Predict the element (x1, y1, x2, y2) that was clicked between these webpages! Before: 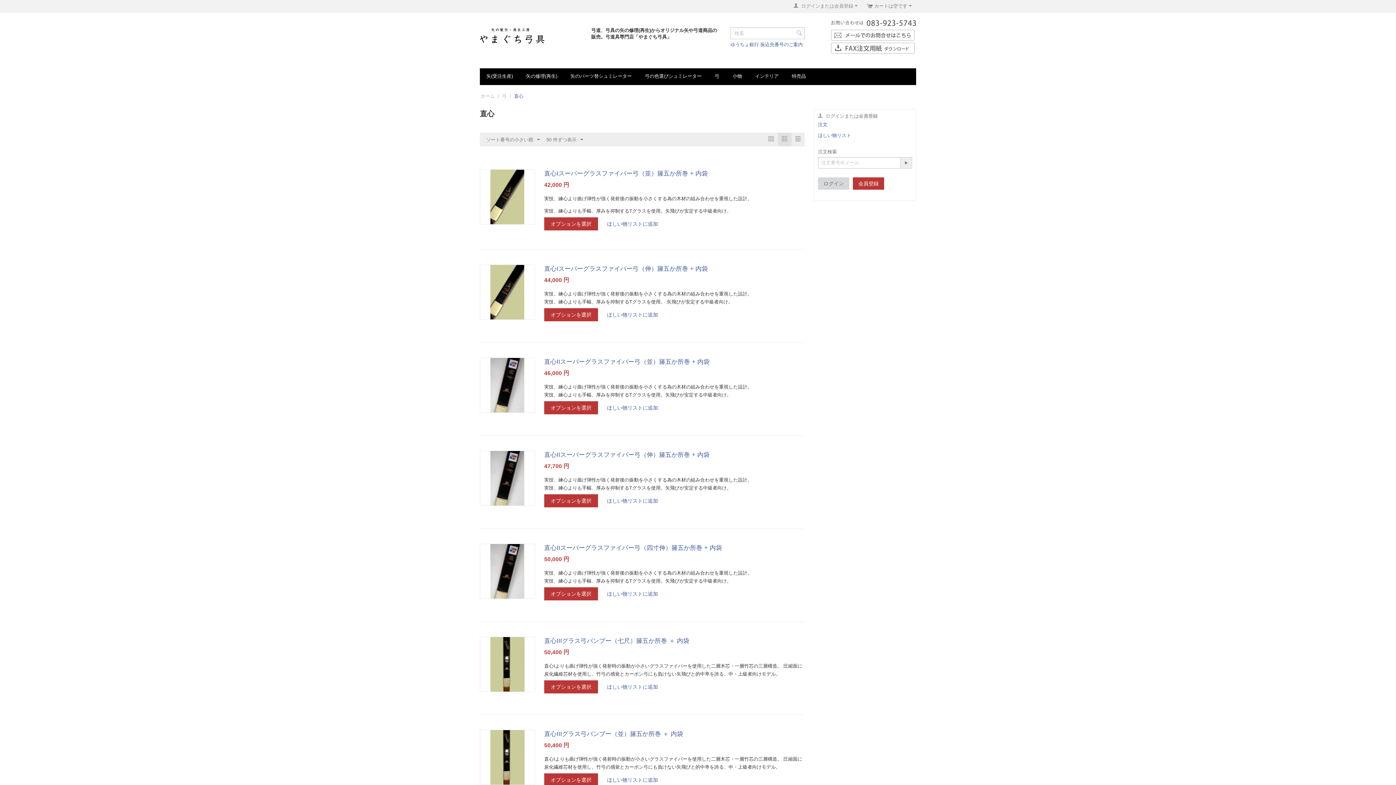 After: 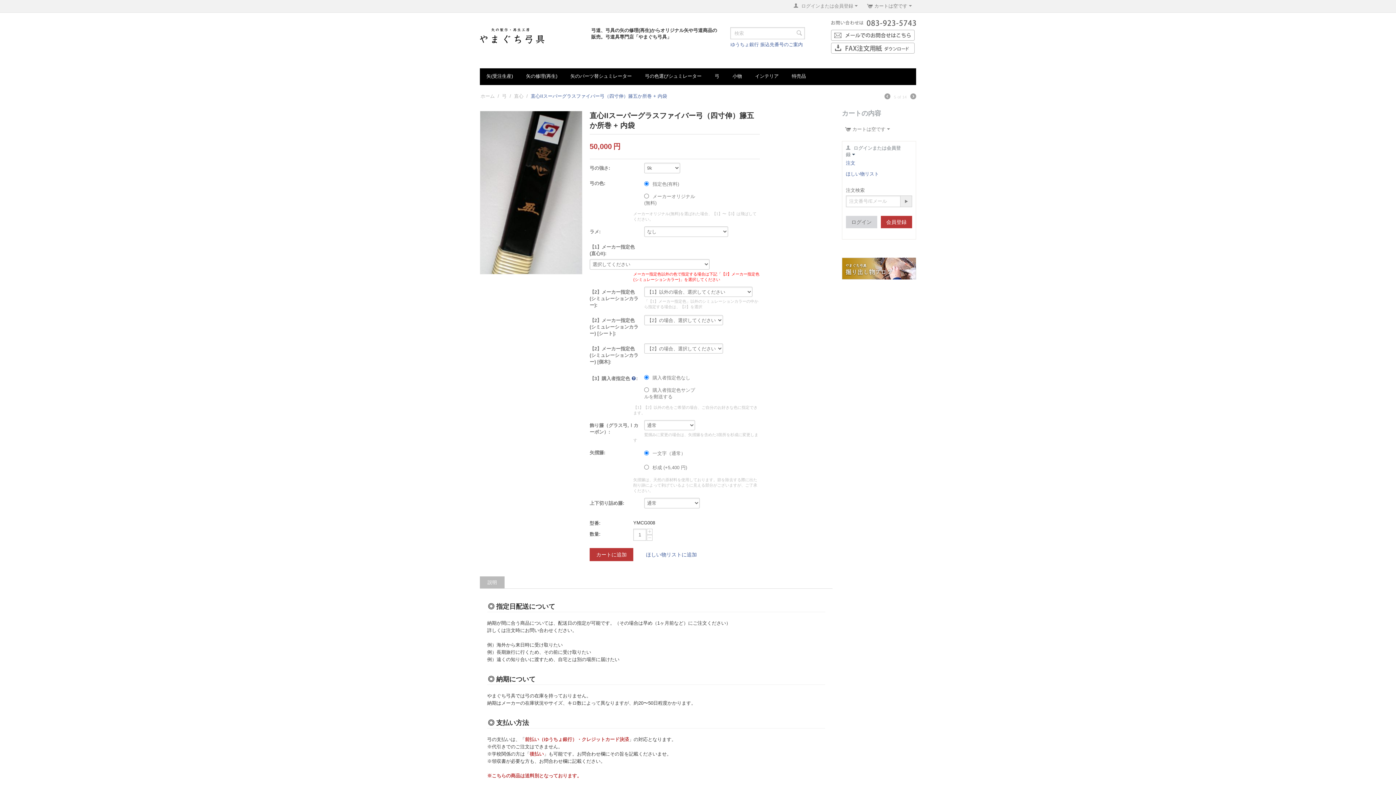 Action: bbox: (544, 587, 598, 600) label: オプションを選択